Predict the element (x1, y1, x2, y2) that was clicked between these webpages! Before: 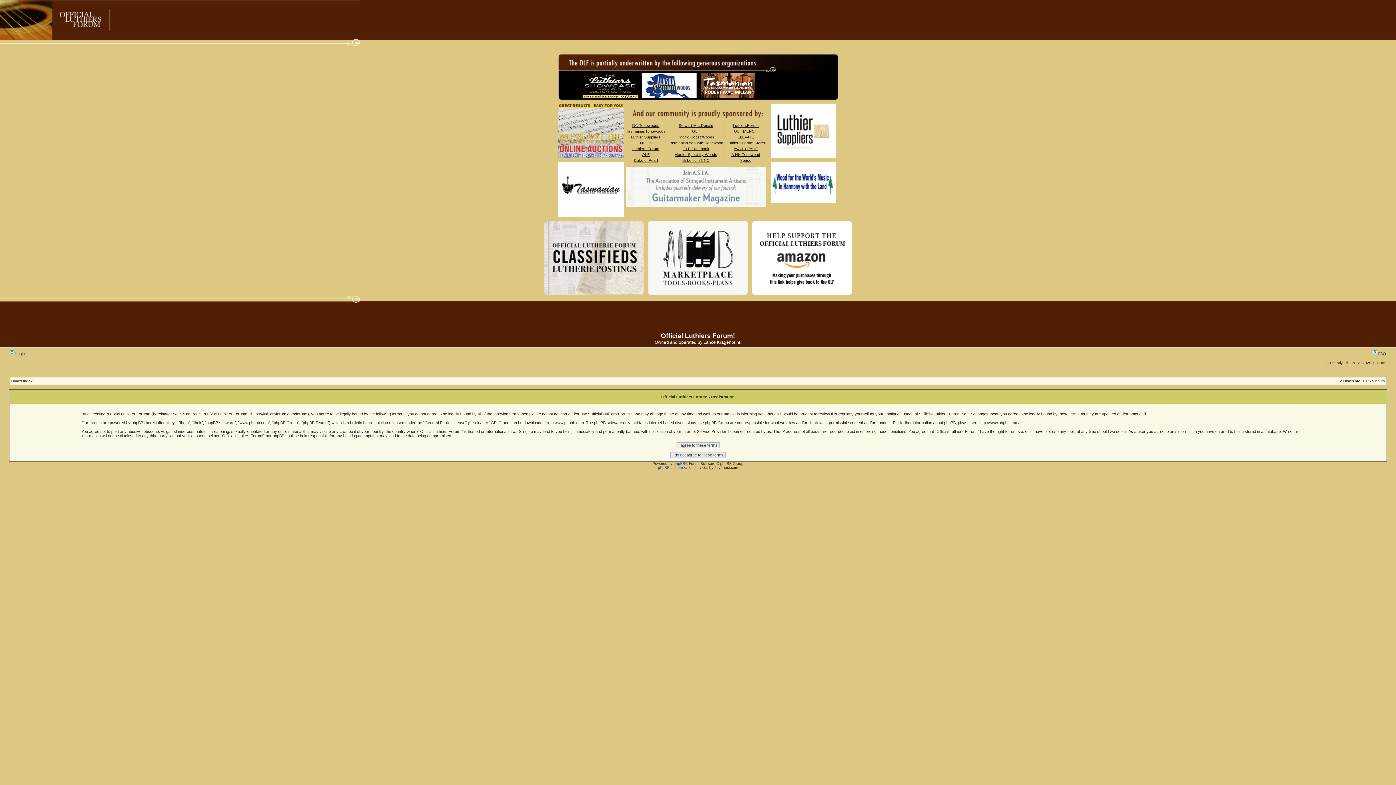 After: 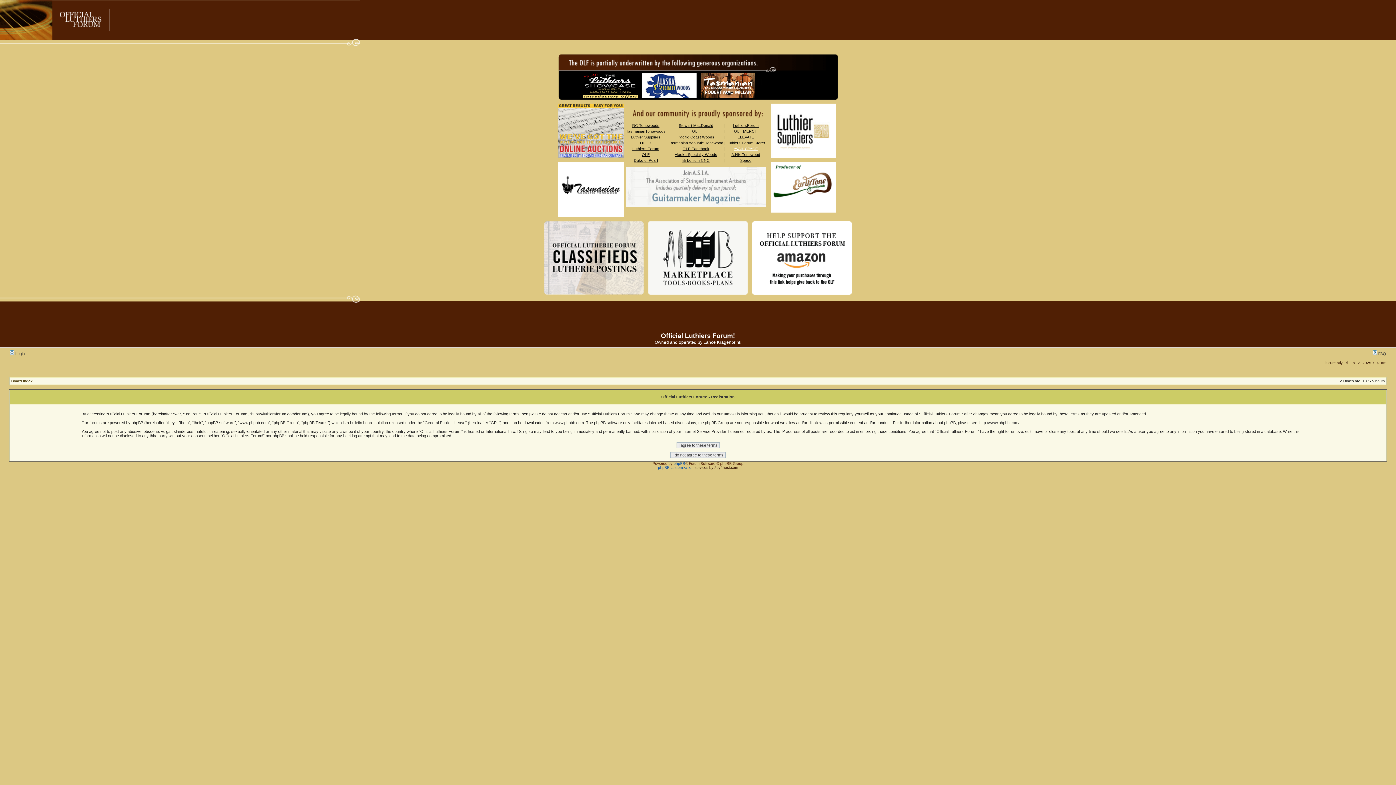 Action: label: AVAIL SPACE bbox: (734, 146, 758, 150)